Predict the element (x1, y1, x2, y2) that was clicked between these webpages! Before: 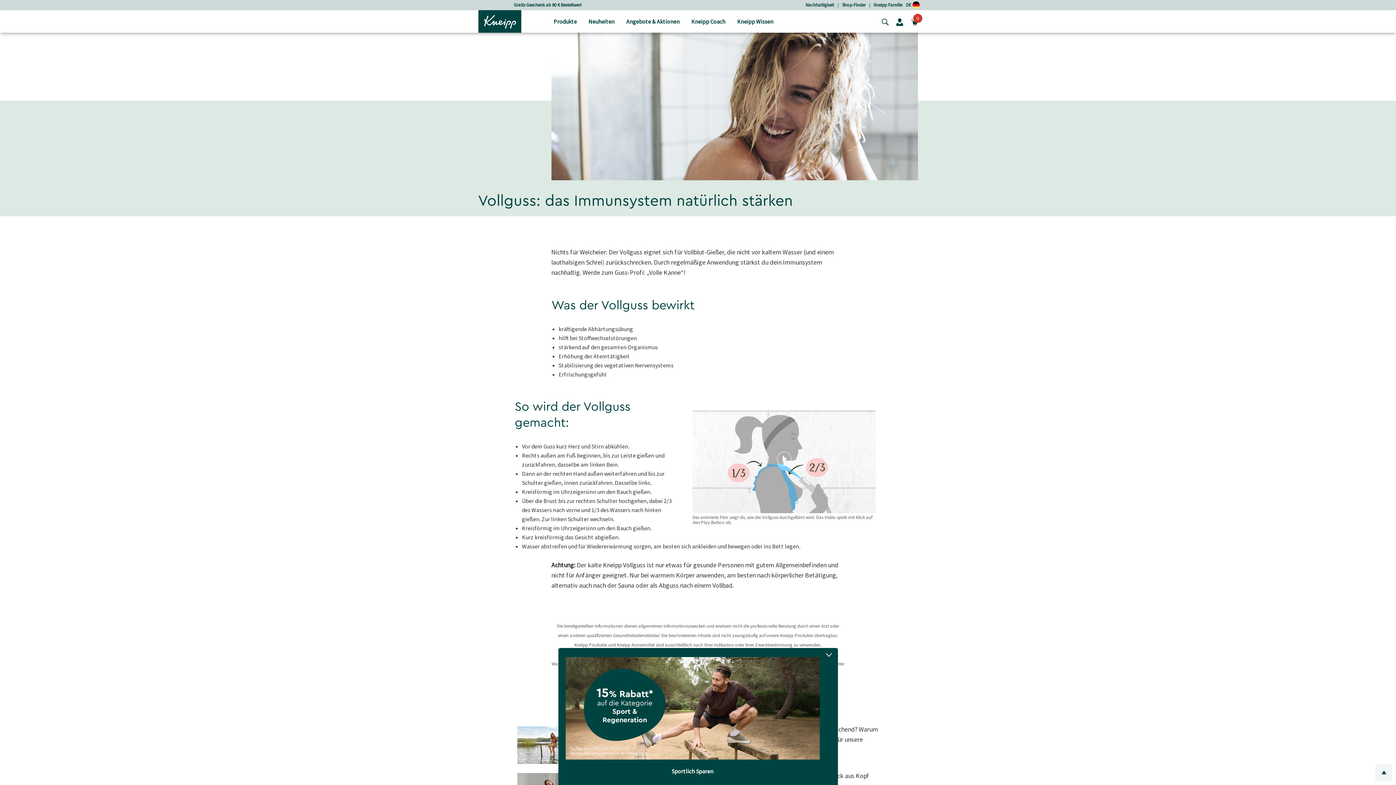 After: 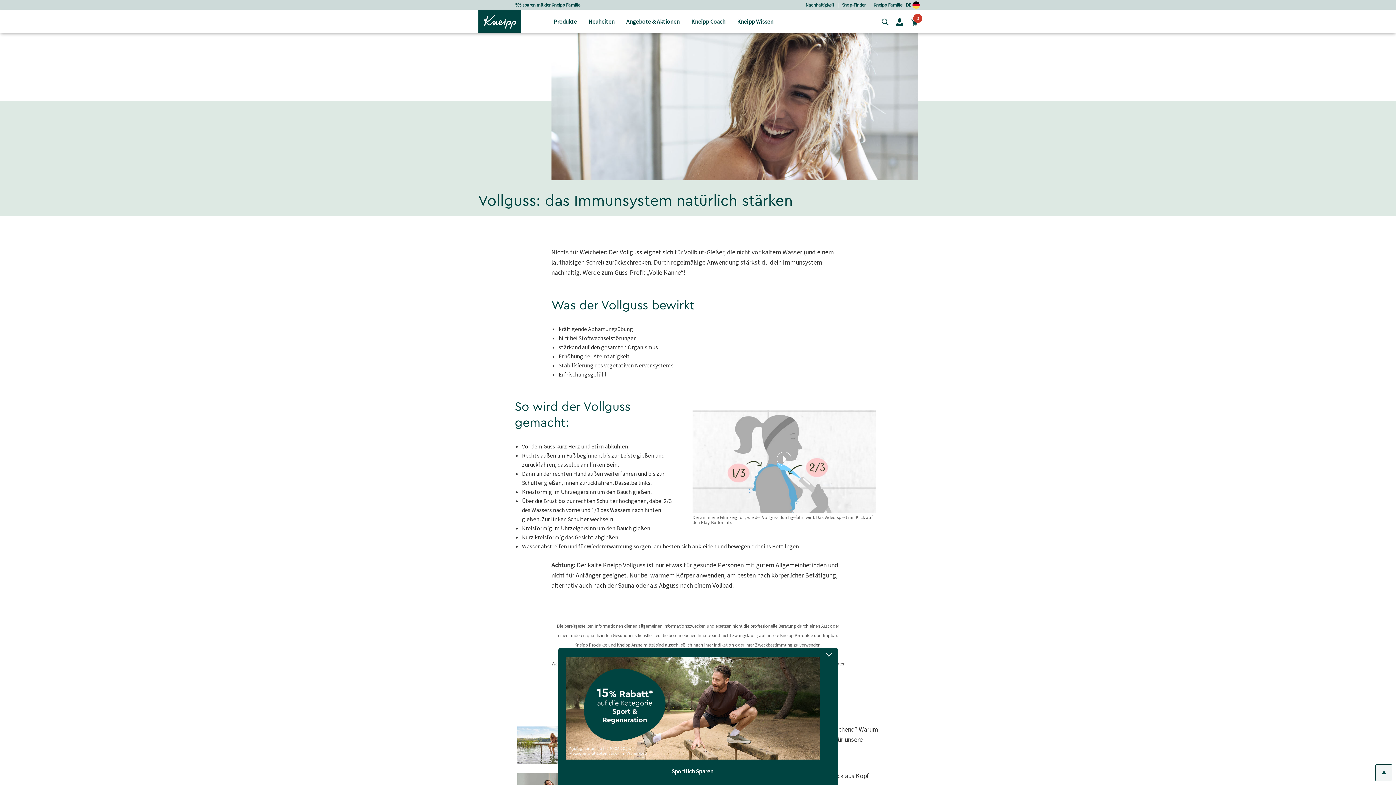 Action: label: Nach oben bbox: (1375, 764, 1392, 781)